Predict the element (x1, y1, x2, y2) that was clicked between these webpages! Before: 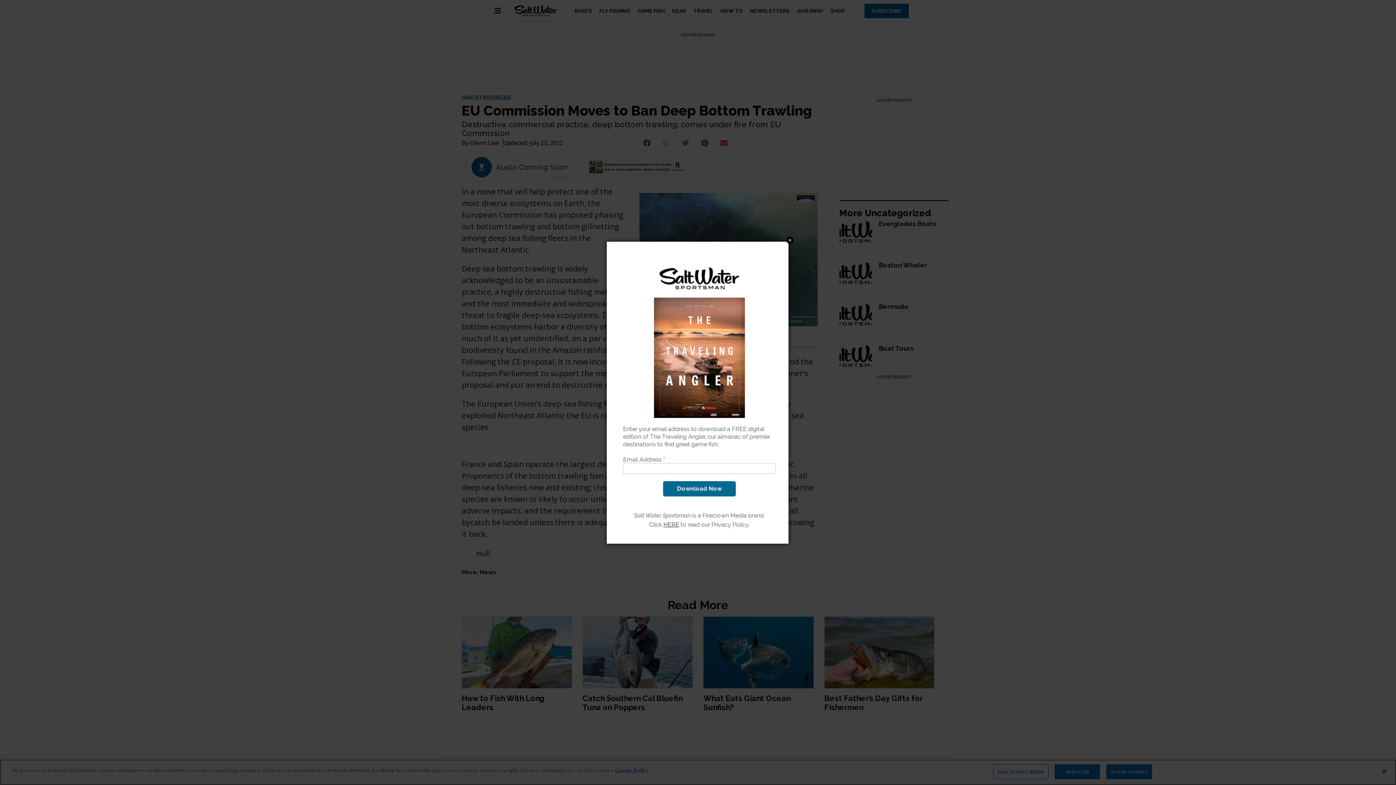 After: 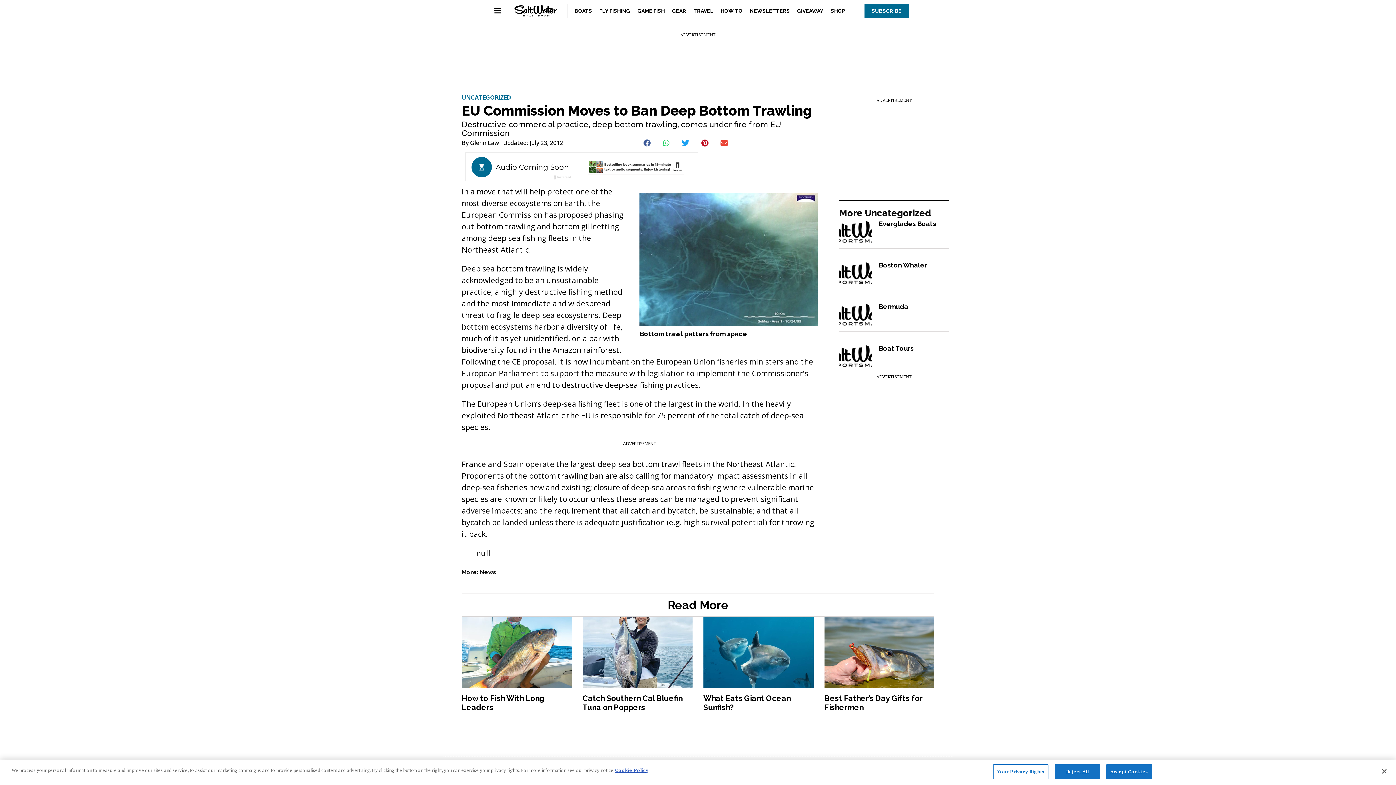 Action: bbox: (750, 358, 758, 365) label: Close